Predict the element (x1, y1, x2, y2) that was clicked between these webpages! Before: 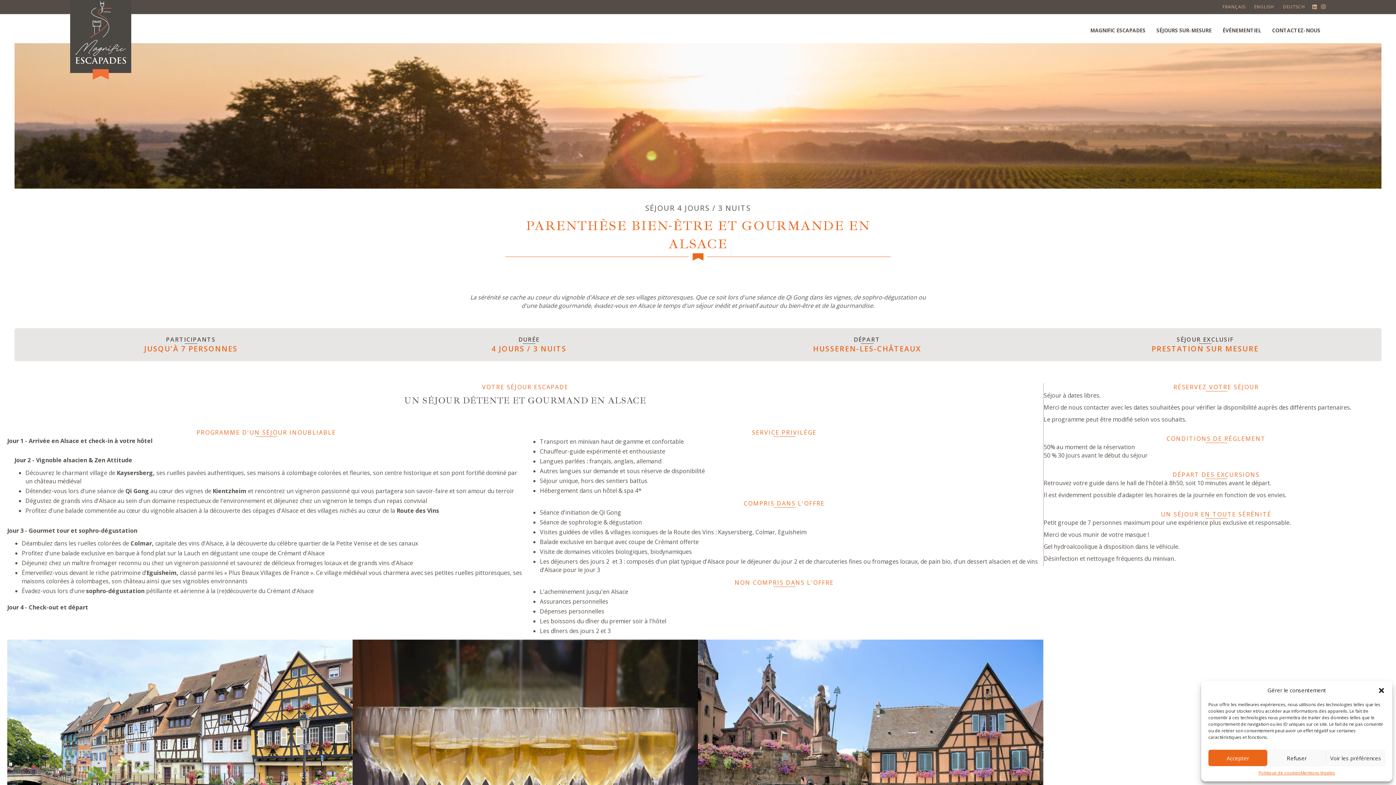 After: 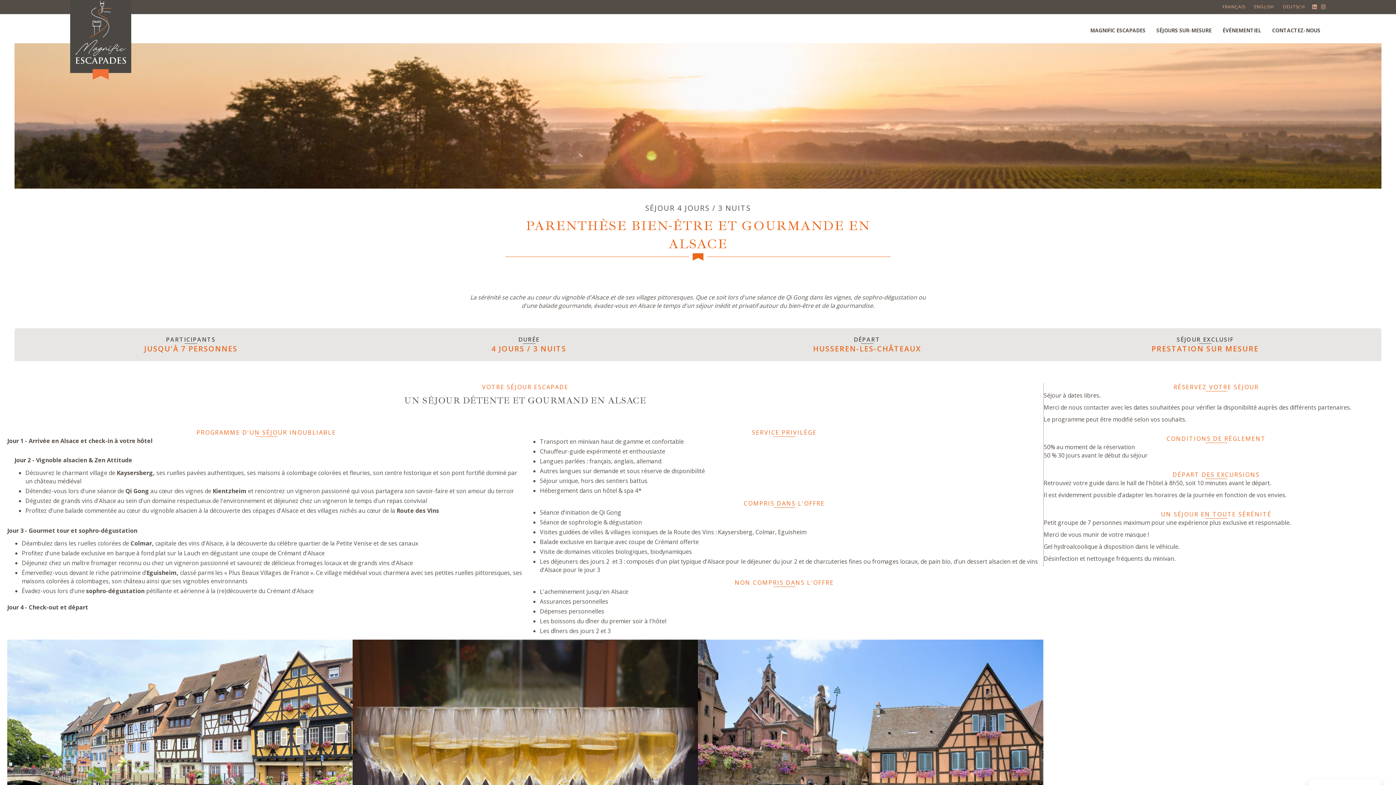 Action: label: Accepter bbox: (1208, 750, 1267, 766)